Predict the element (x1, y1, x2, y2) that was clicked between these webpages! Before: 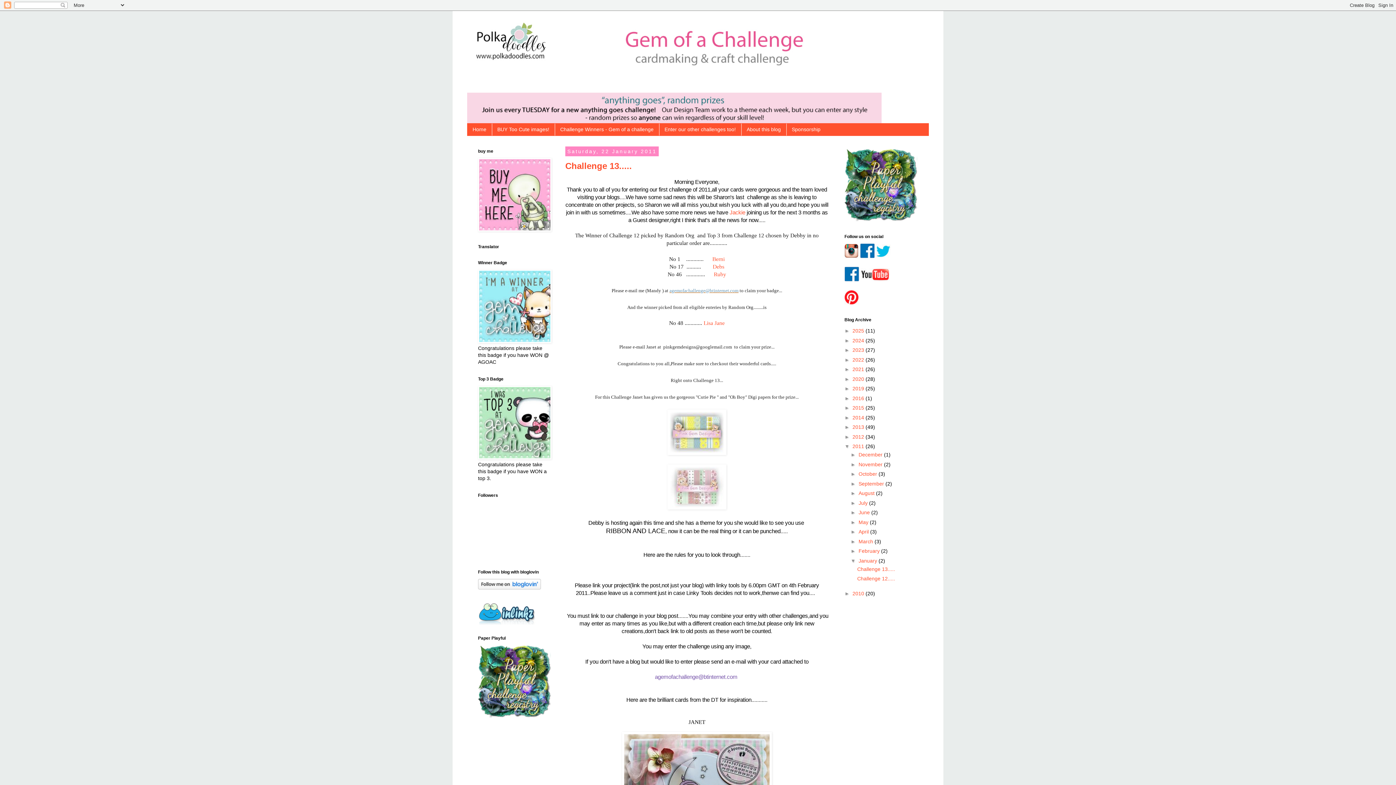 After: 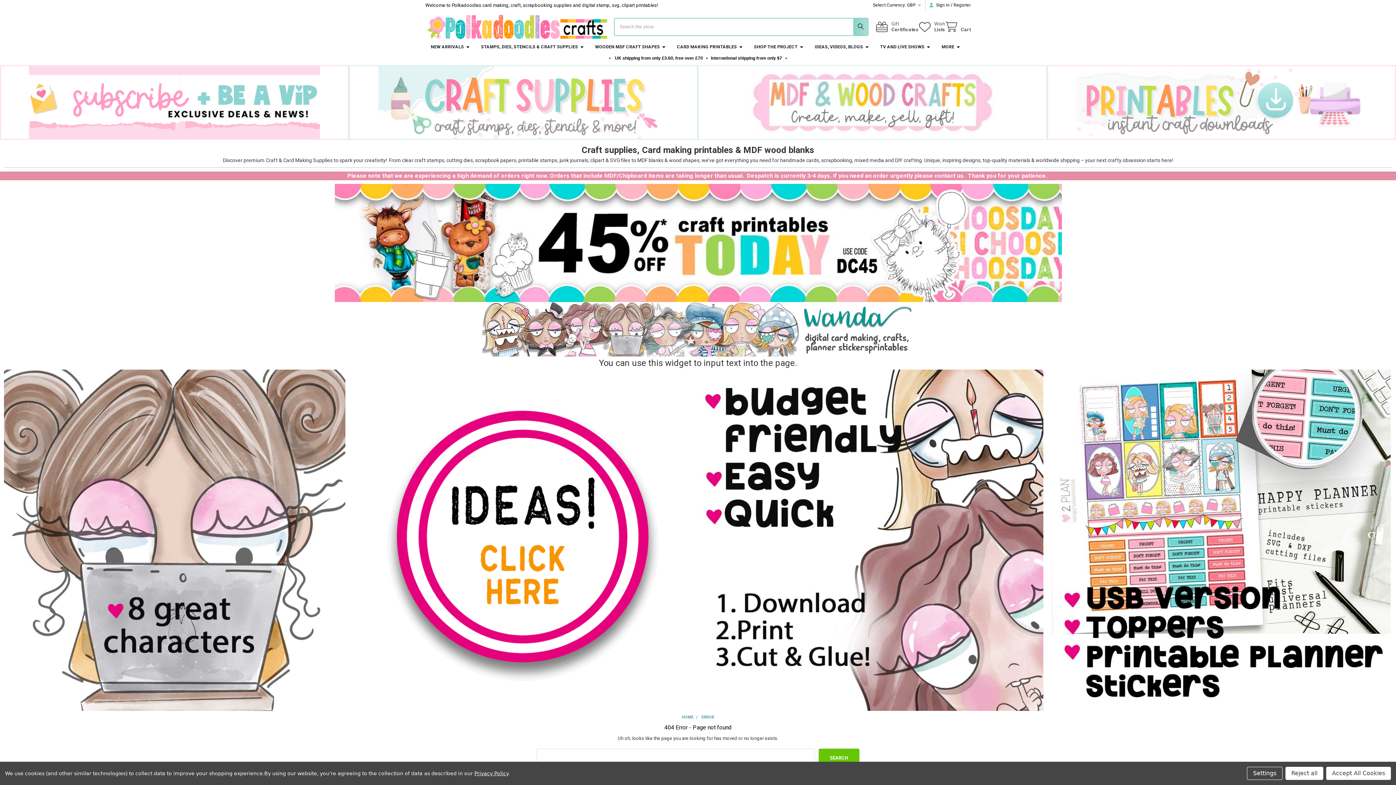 Action: bbox: (492, 123, 554, 135) label: BUY Too Cute images!